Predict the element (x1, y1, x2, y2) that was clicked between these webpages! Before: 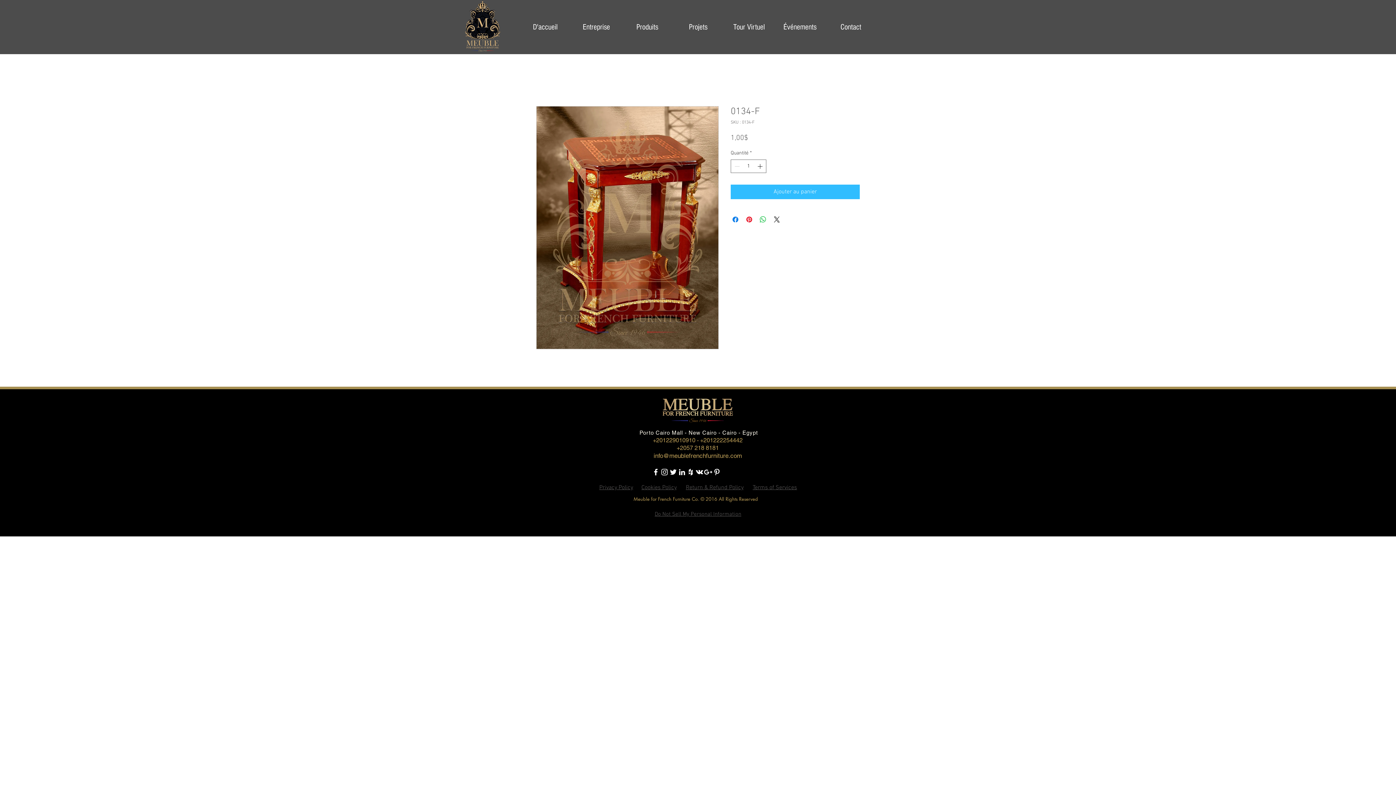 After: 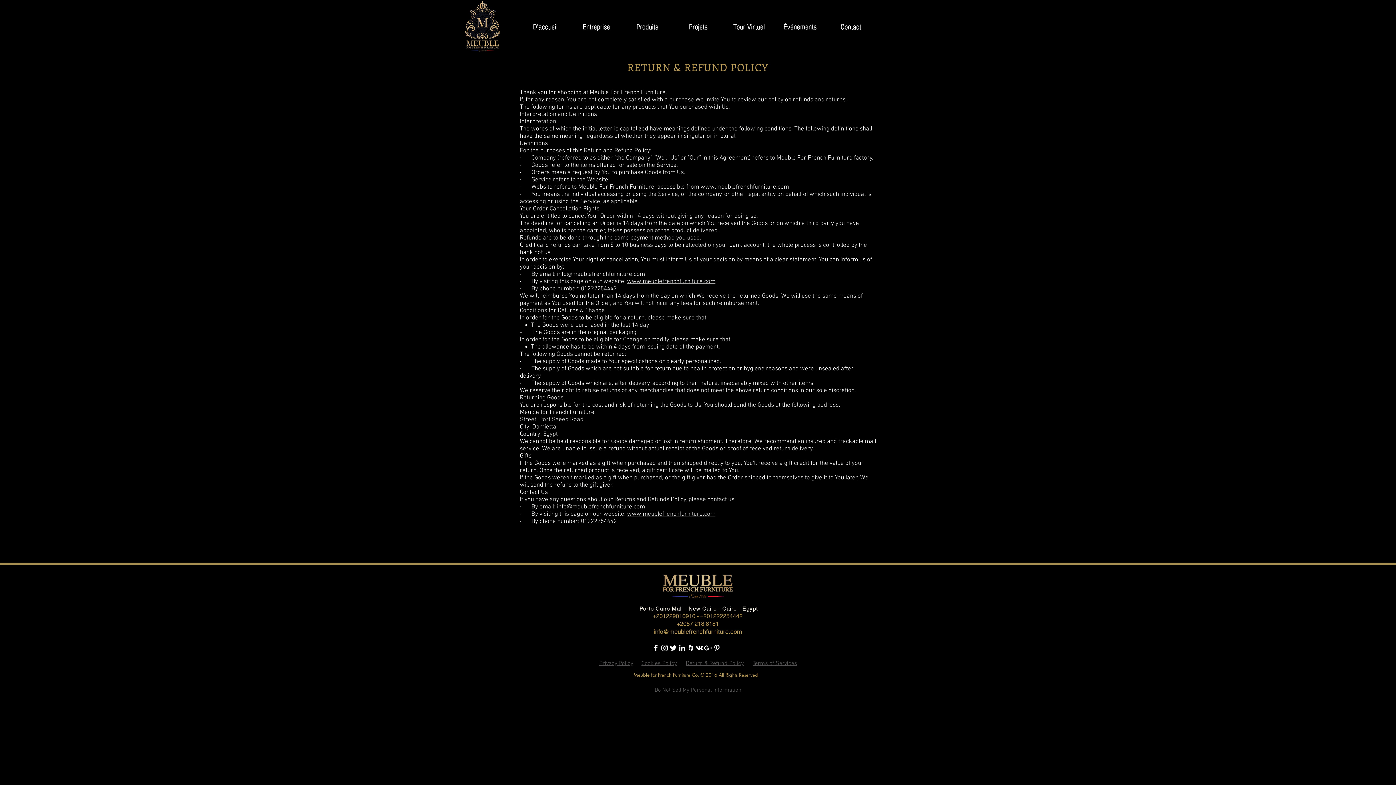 Action: bbox: (686, 484, 743, 491) label: Return & Refund Policy